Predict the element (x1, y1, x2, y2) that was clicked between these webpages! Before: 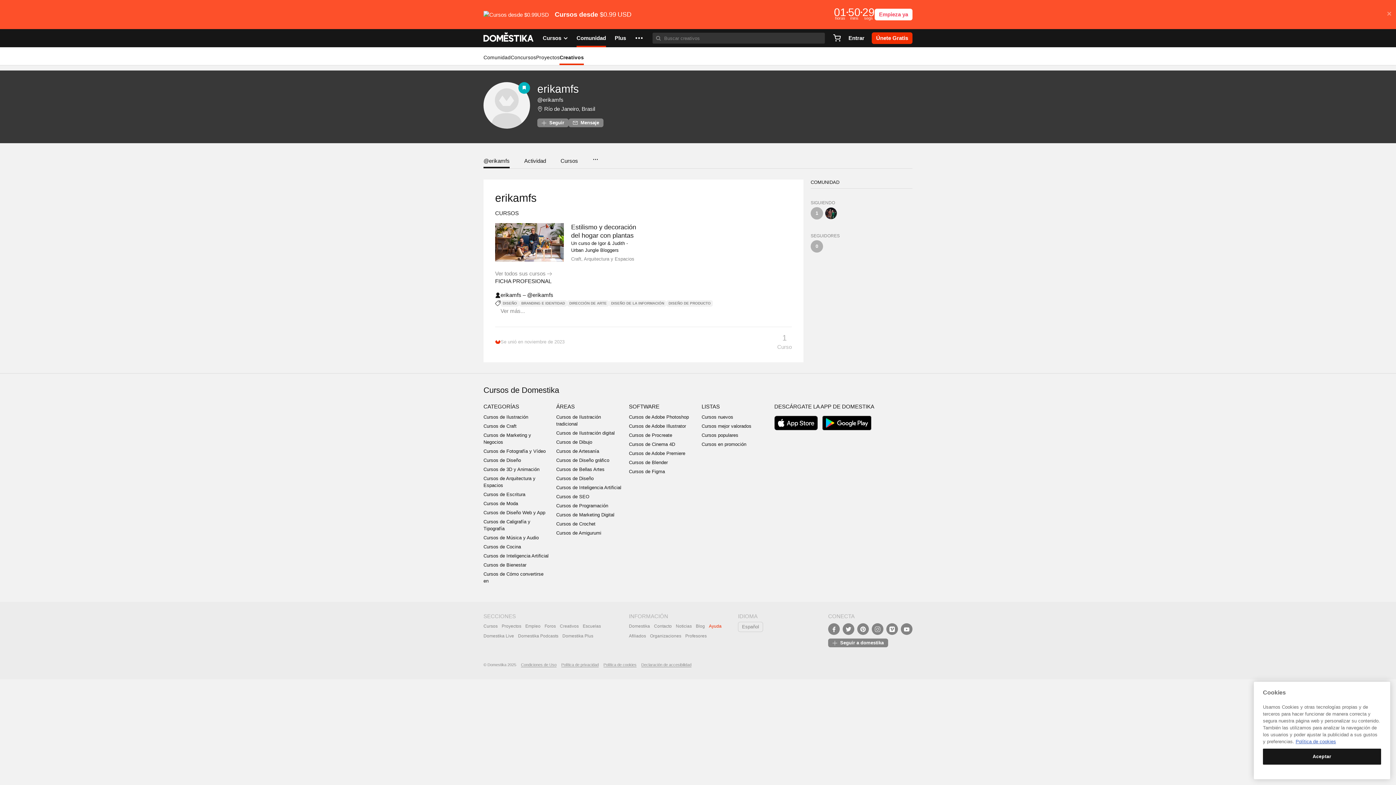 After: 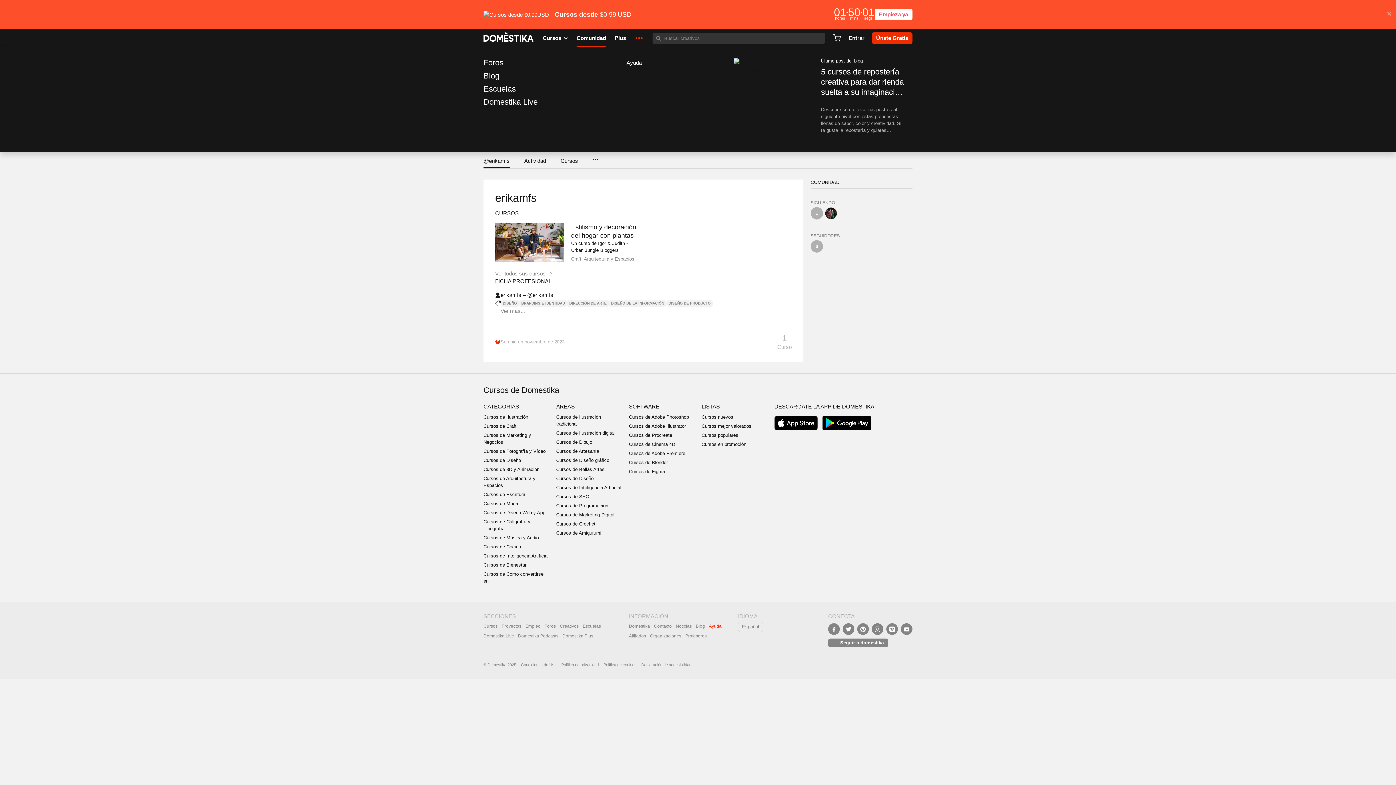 Action: label: Más secciones bbox: (634, 29, 643, 47)